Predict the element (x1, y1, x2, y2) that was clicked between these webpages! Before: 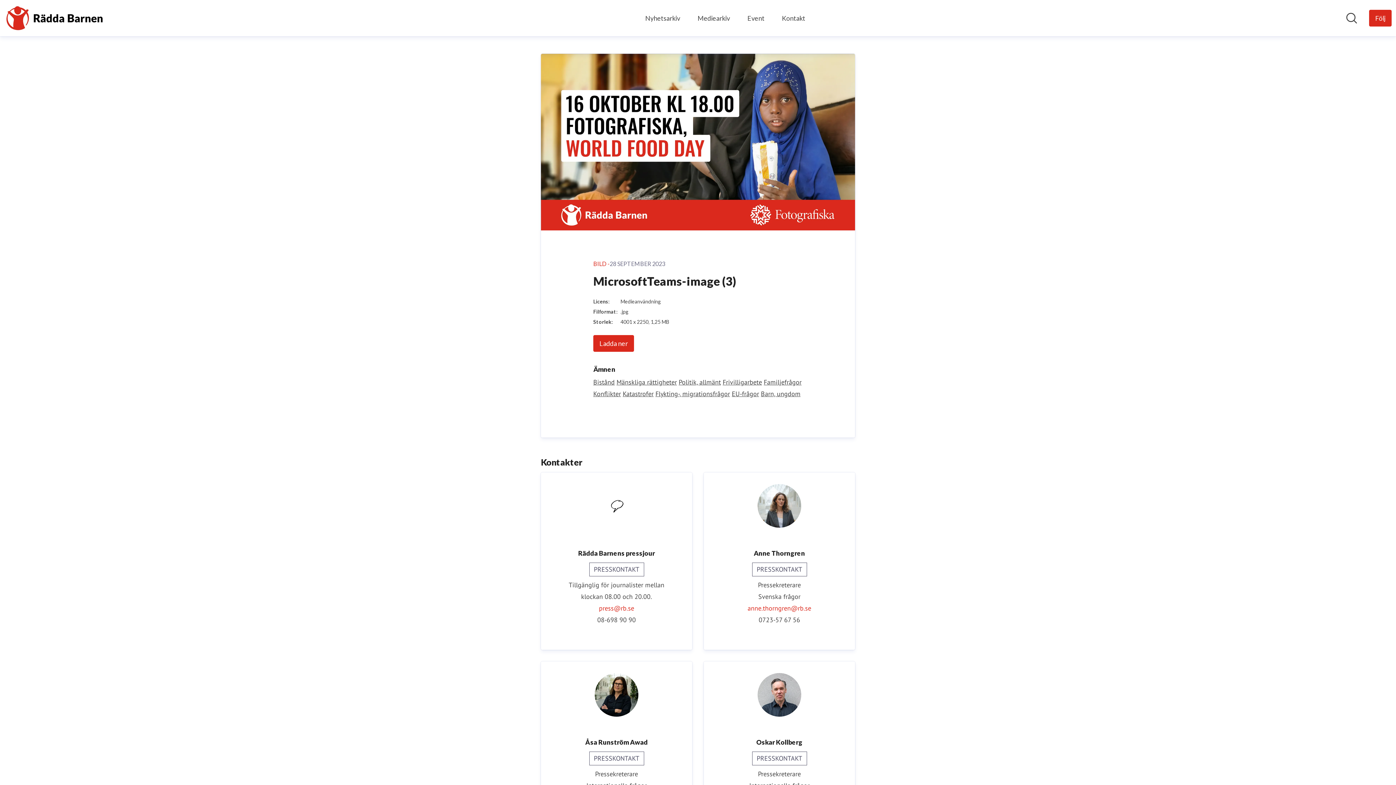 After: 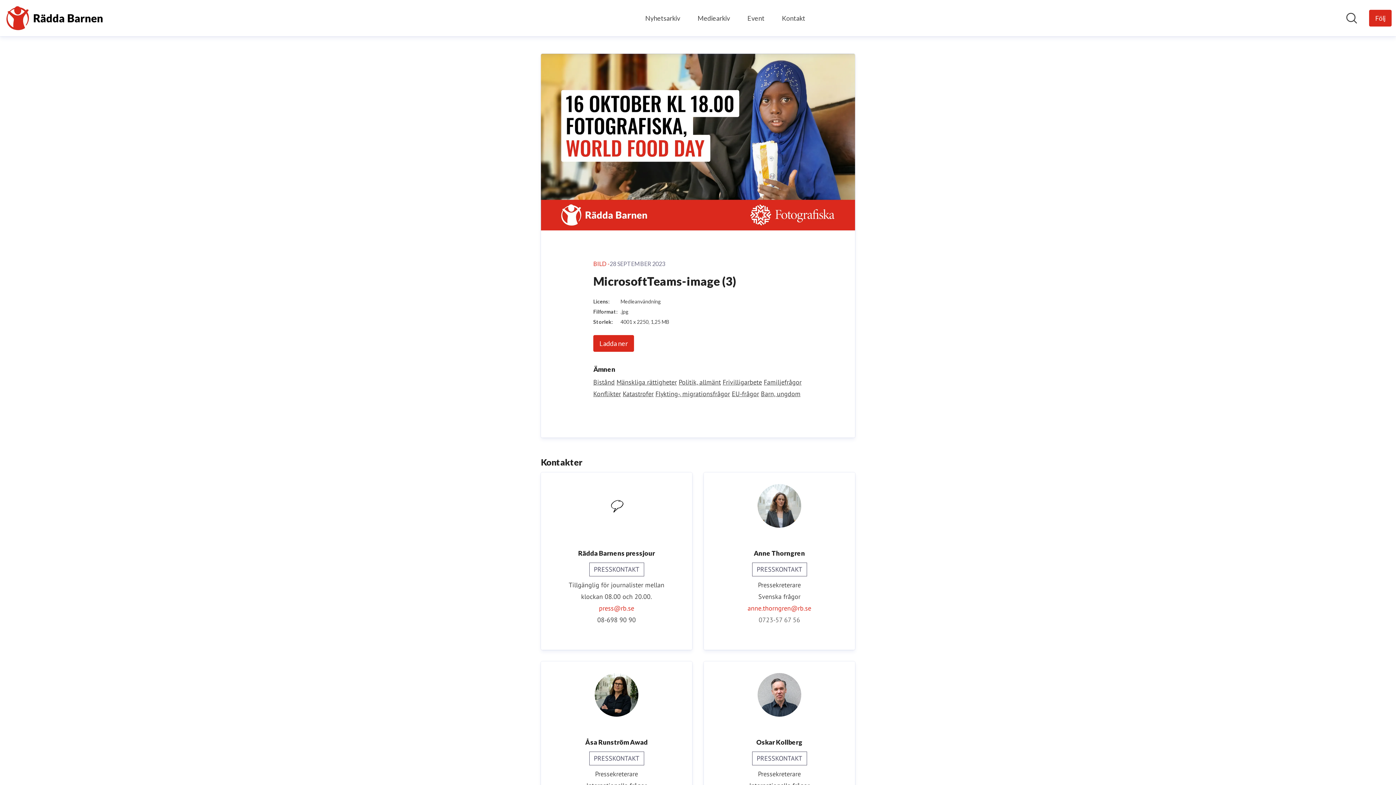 Action: bbox: (758, 614, 800, 626) label: 0723-57 67 56